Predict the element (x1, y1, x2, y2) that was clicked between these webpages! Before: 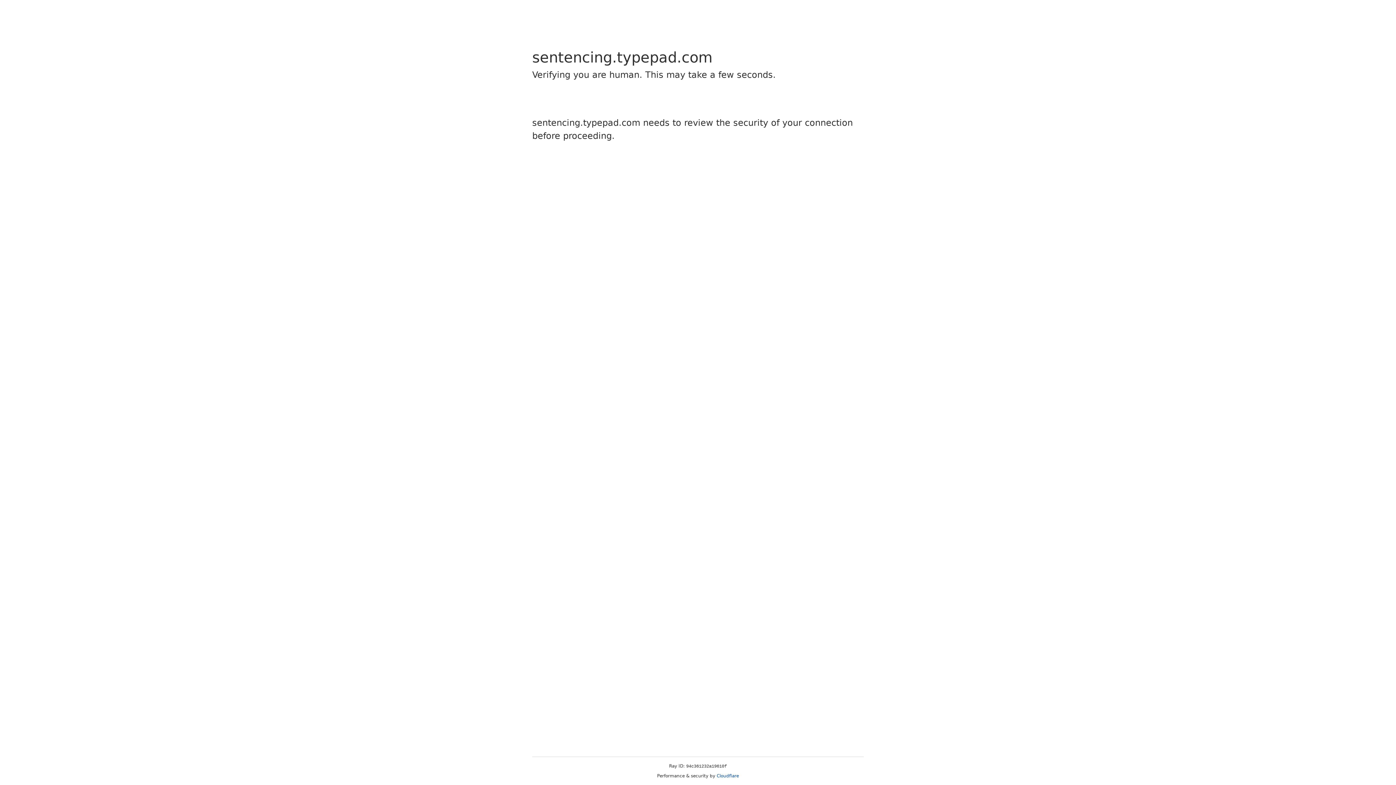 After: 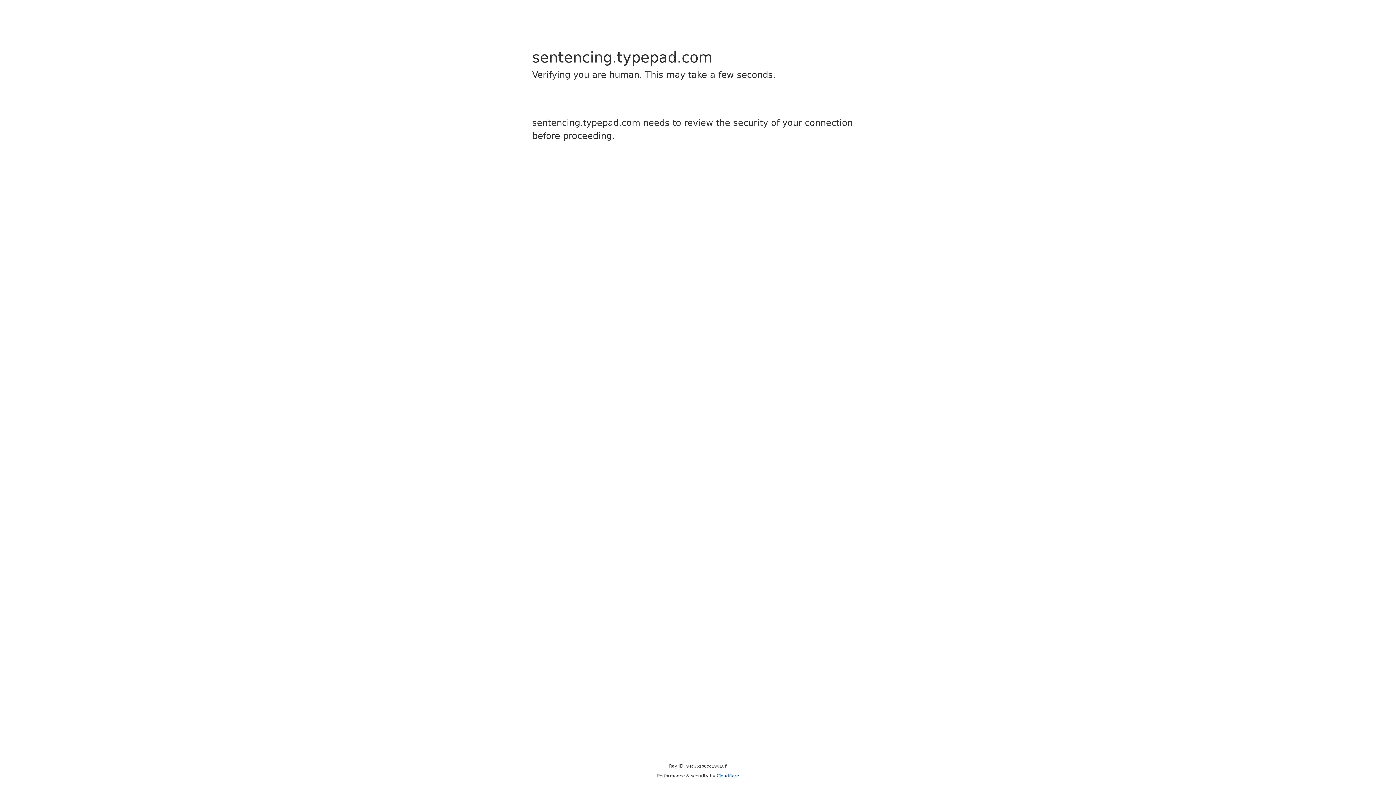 Action: label: Cloudflare bbox: (716, 773, 739, 778)